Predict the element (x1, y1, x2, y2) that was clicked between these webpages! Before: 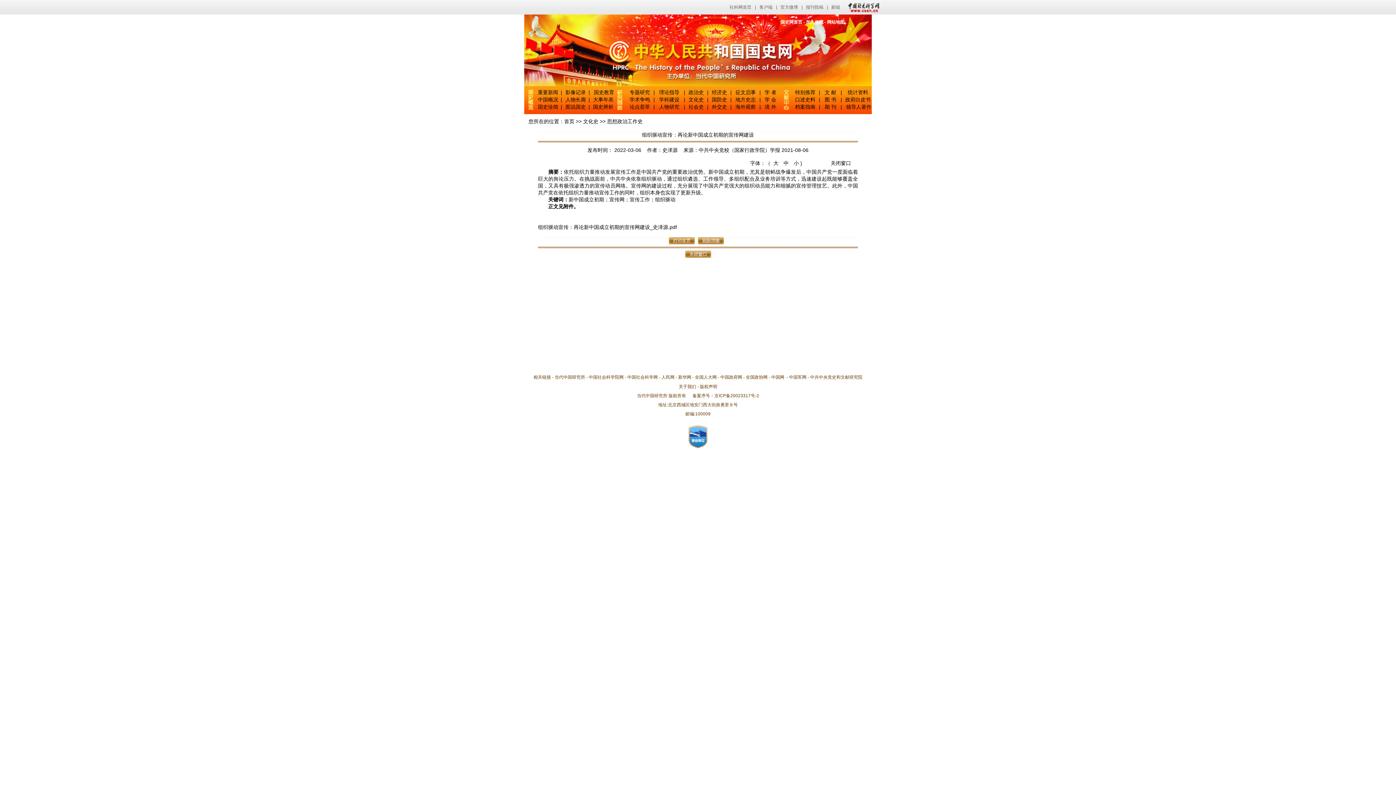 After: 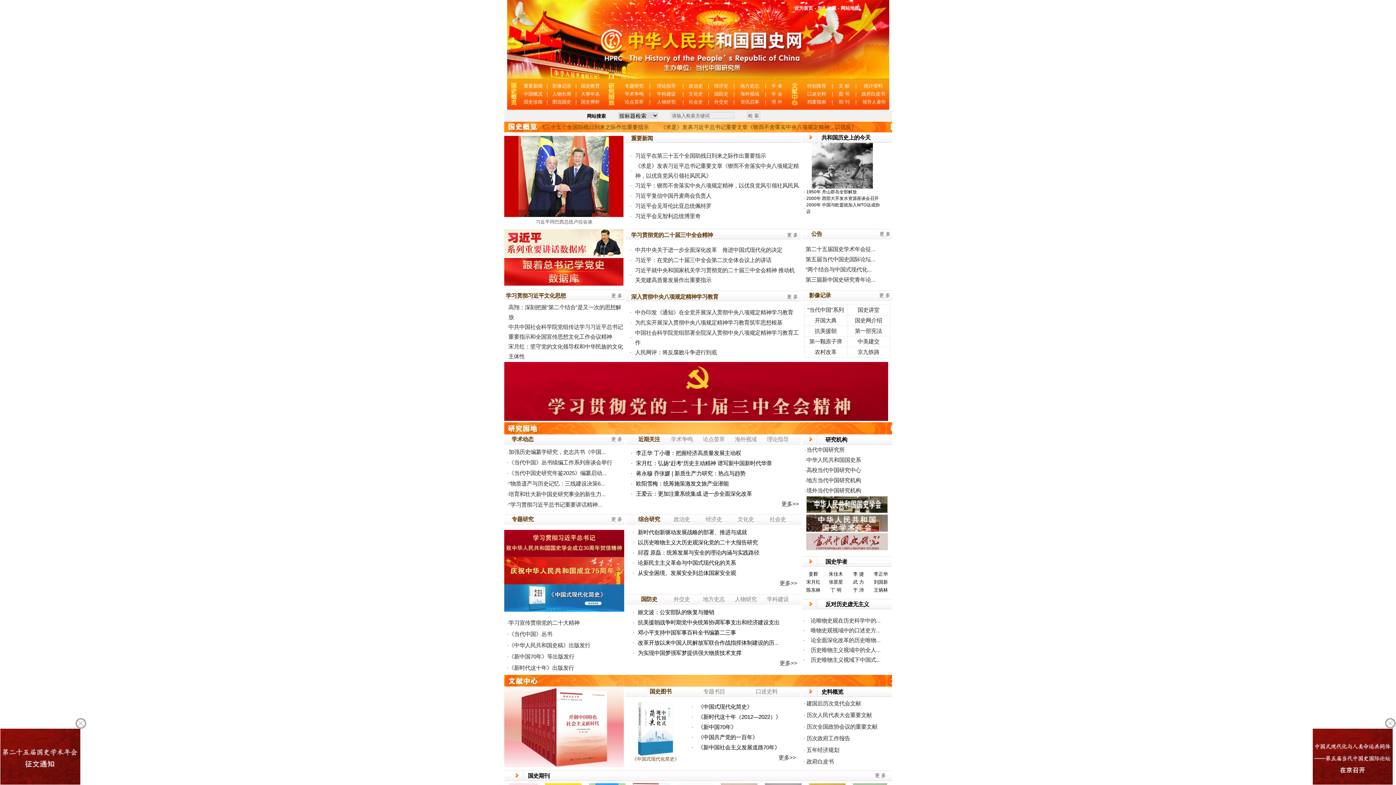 Action: bbox: (564, 118, 574, 124) label: 首页